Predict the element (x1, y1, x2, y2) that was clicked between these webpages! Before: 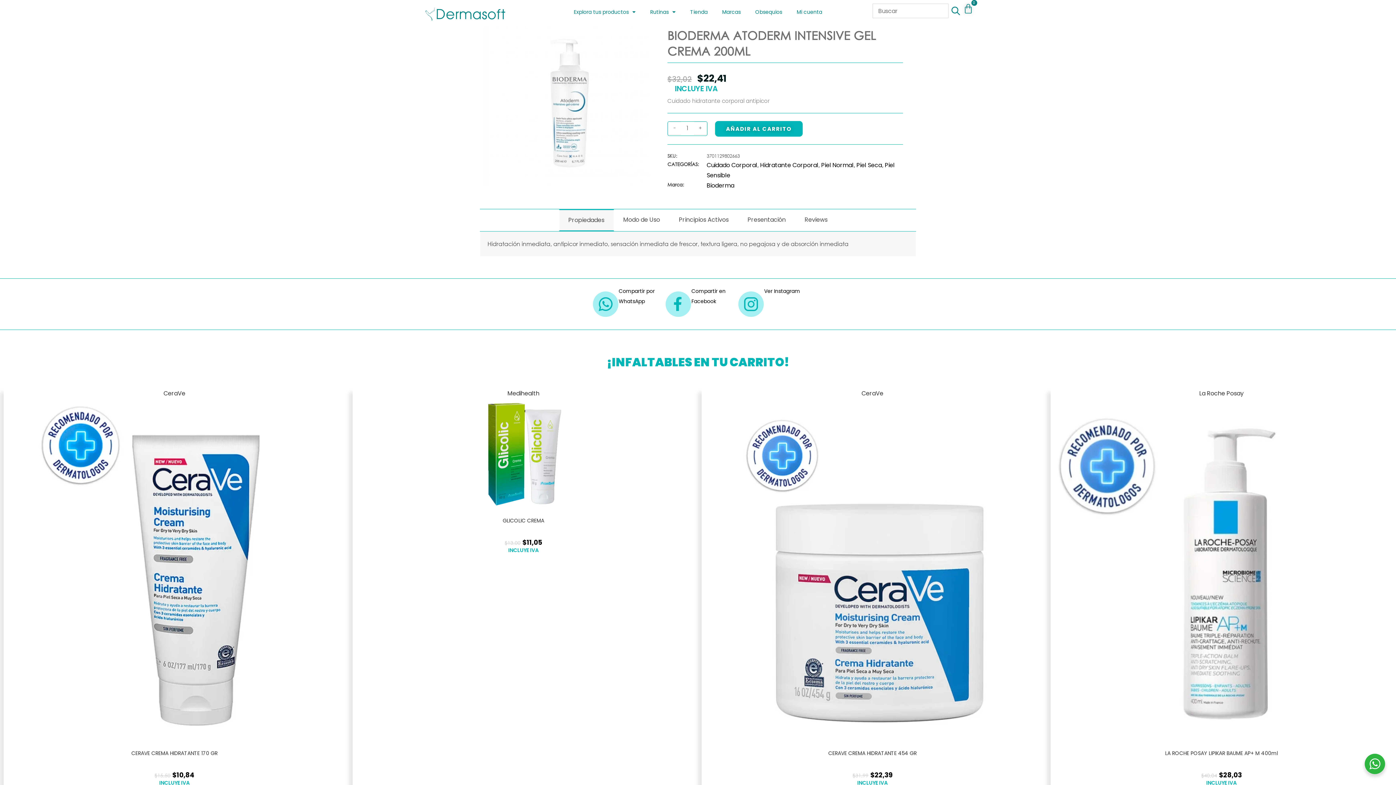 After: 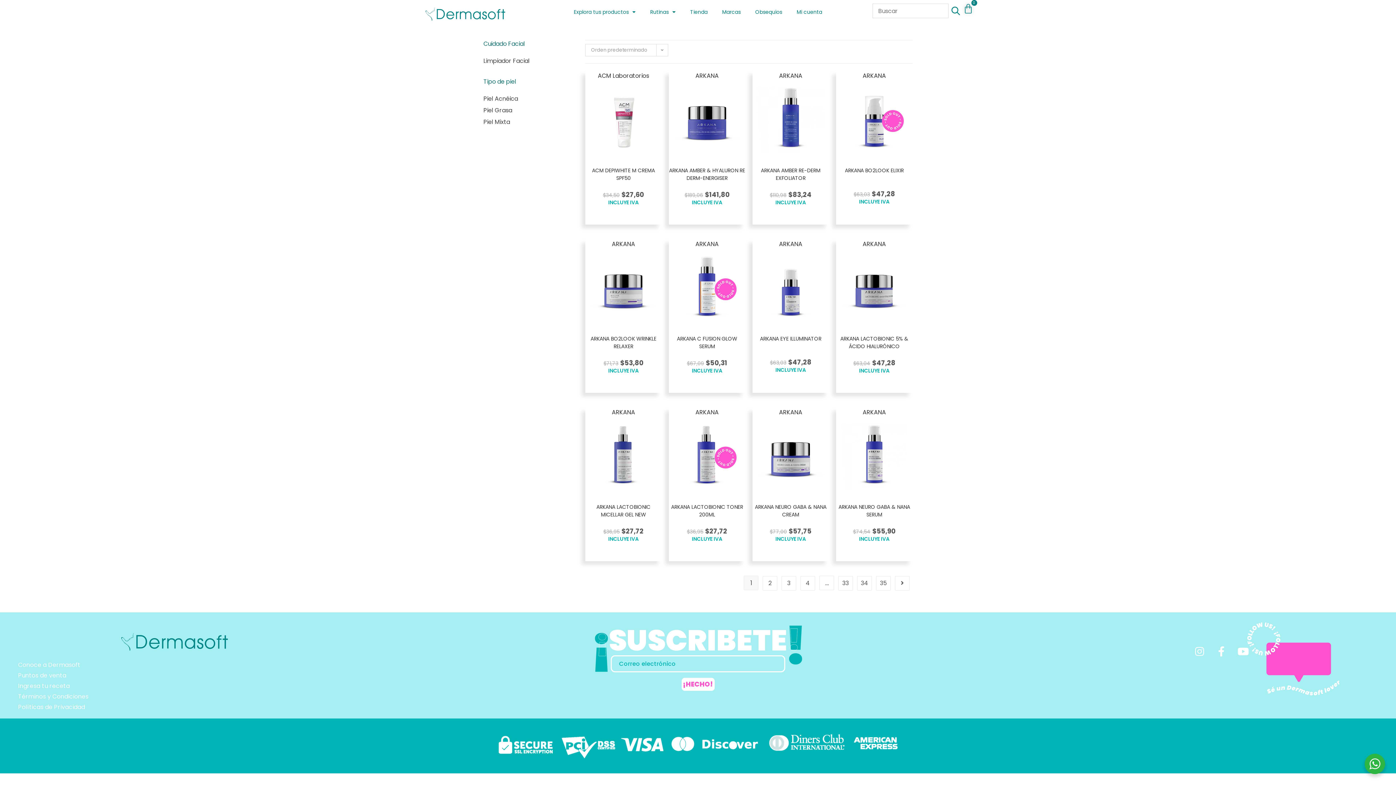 Action: label: Piel Seca bbox: (856, 161, 882, 169)